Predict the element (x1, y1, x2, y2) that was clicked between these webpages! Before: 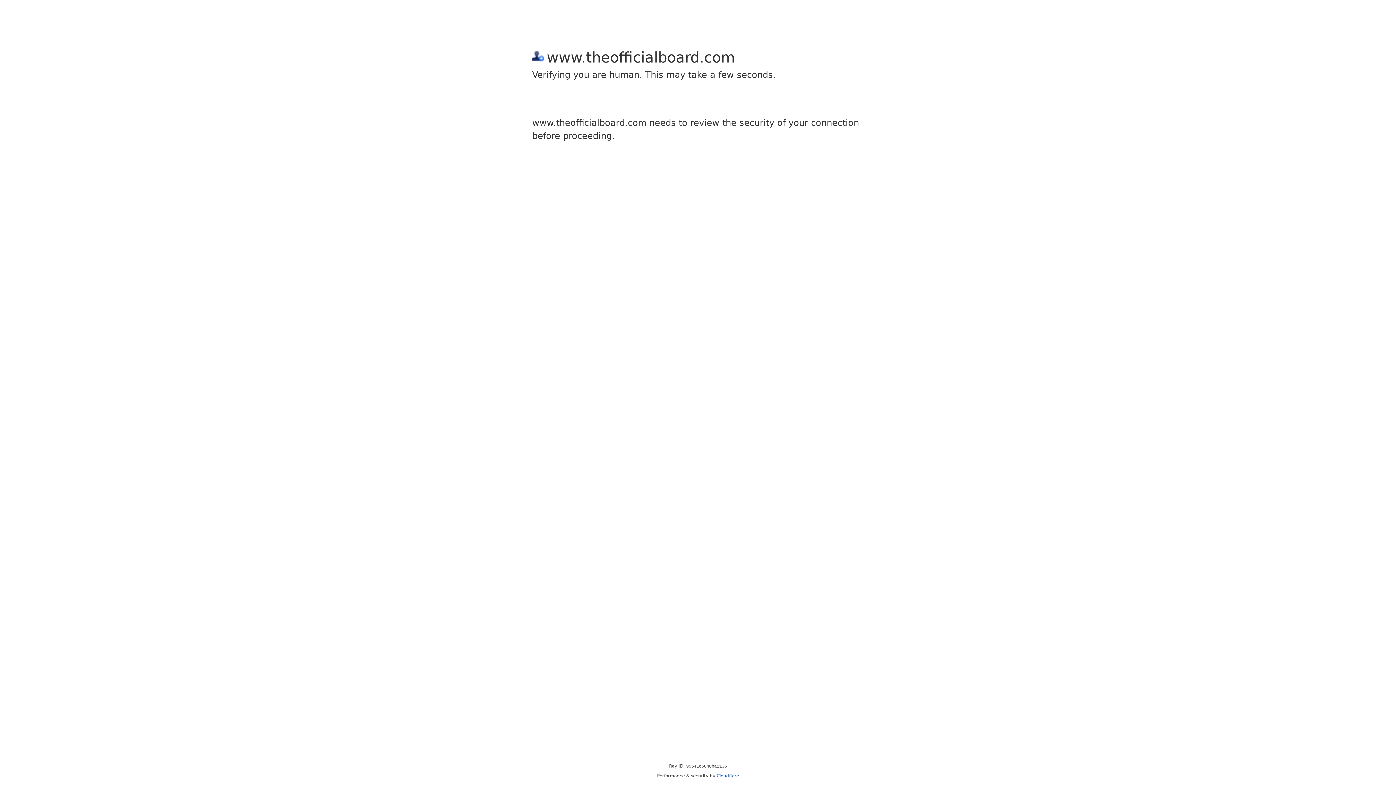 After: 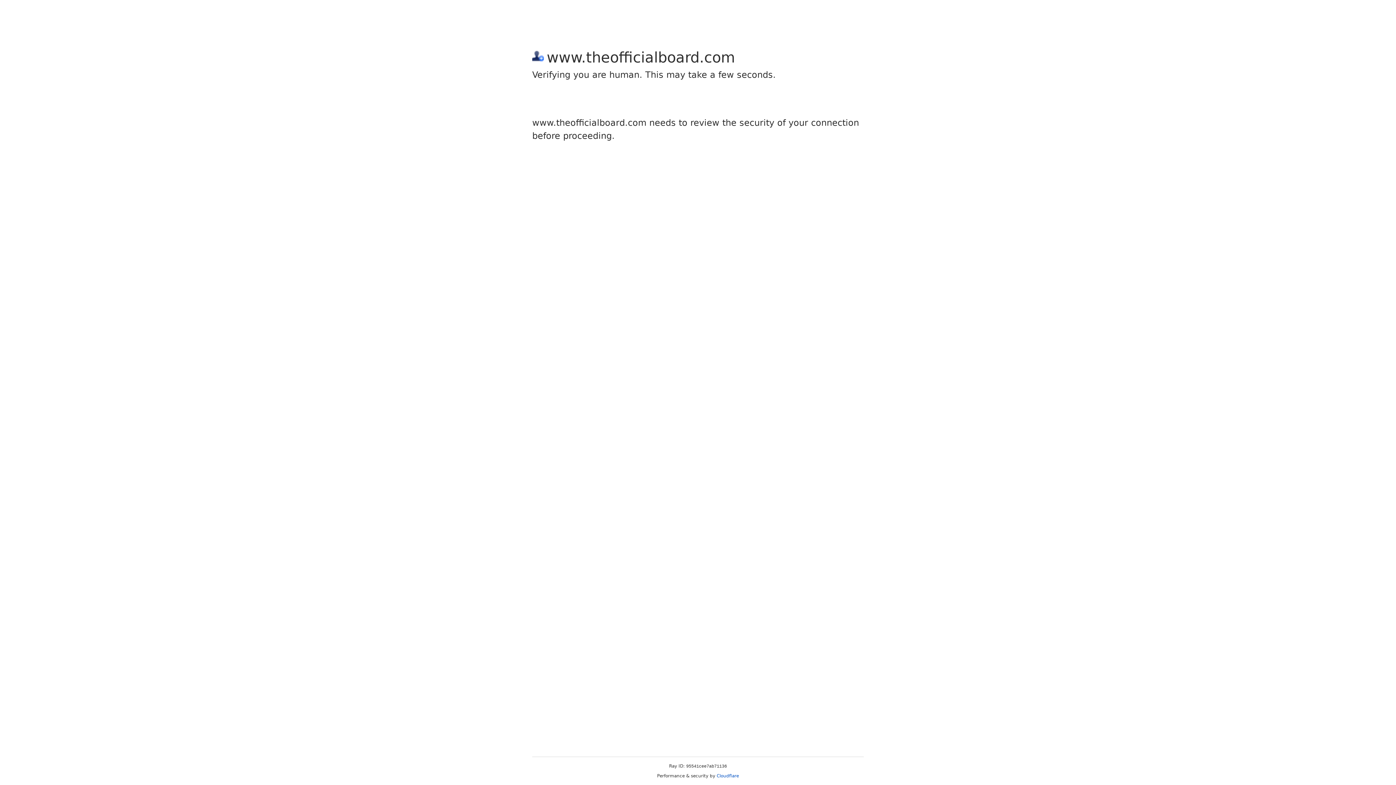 Action: bbox: (716, 773, 739, 778) label: Cloudflare